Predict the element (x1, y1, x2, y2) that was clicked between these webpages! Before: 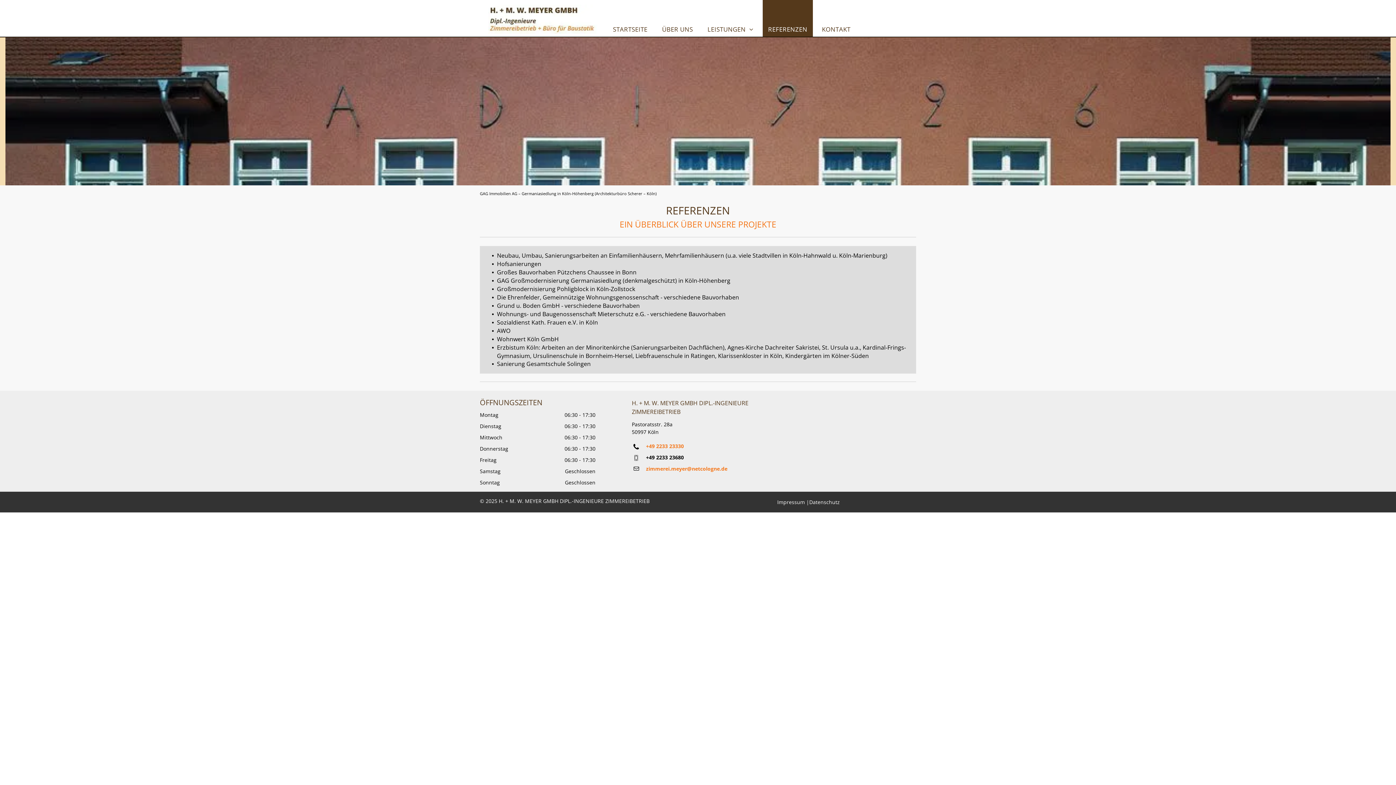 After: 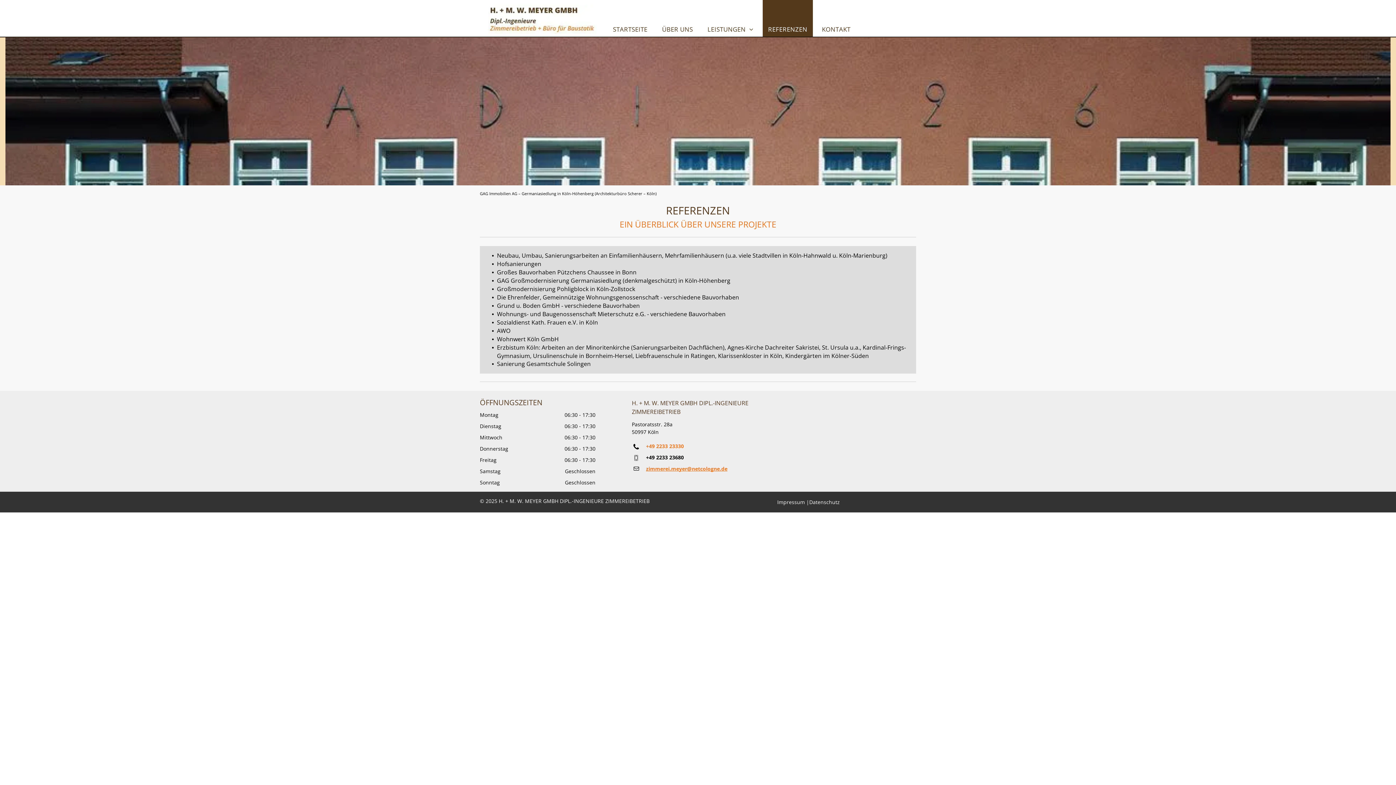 Action: label: zimmerei.meyer@netcologne.de bbox: (646, 465, 727, 472)